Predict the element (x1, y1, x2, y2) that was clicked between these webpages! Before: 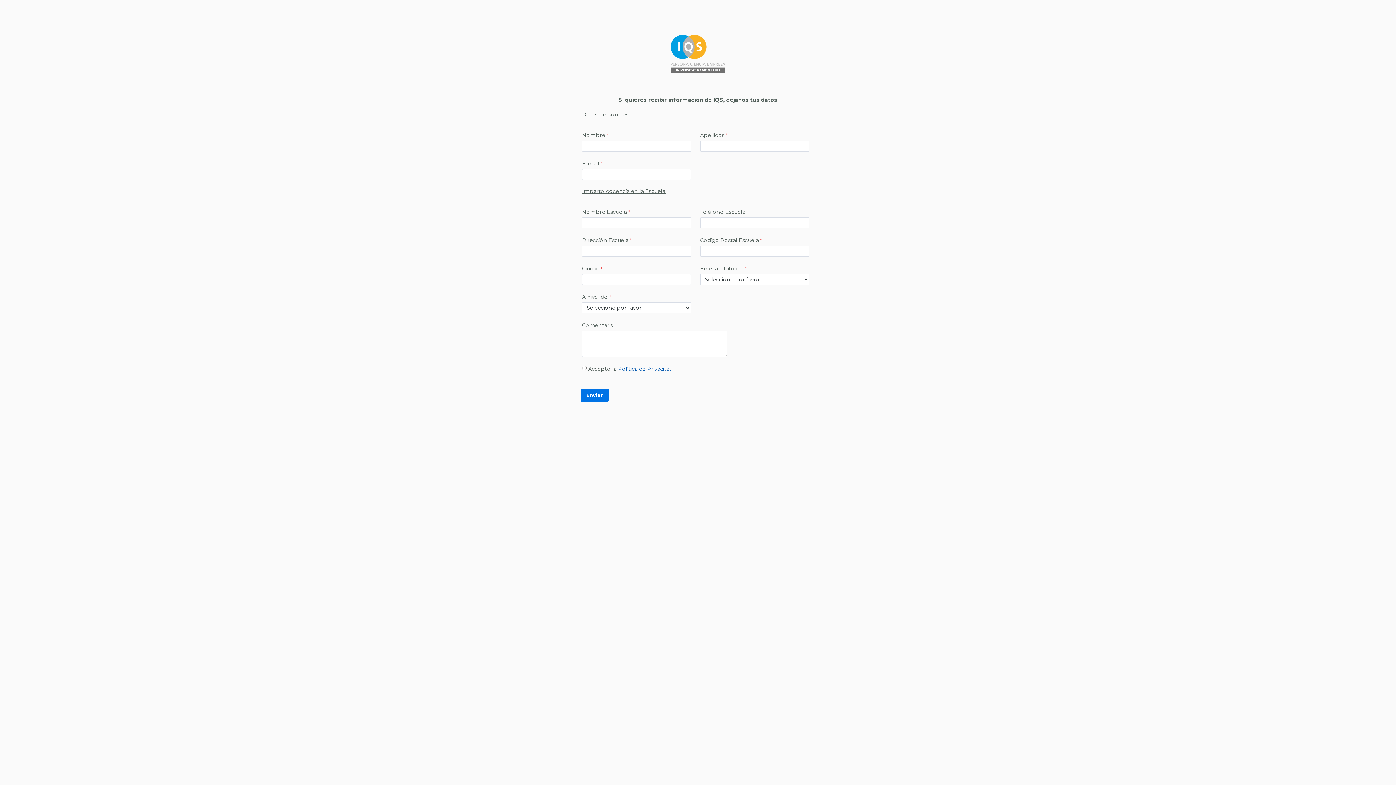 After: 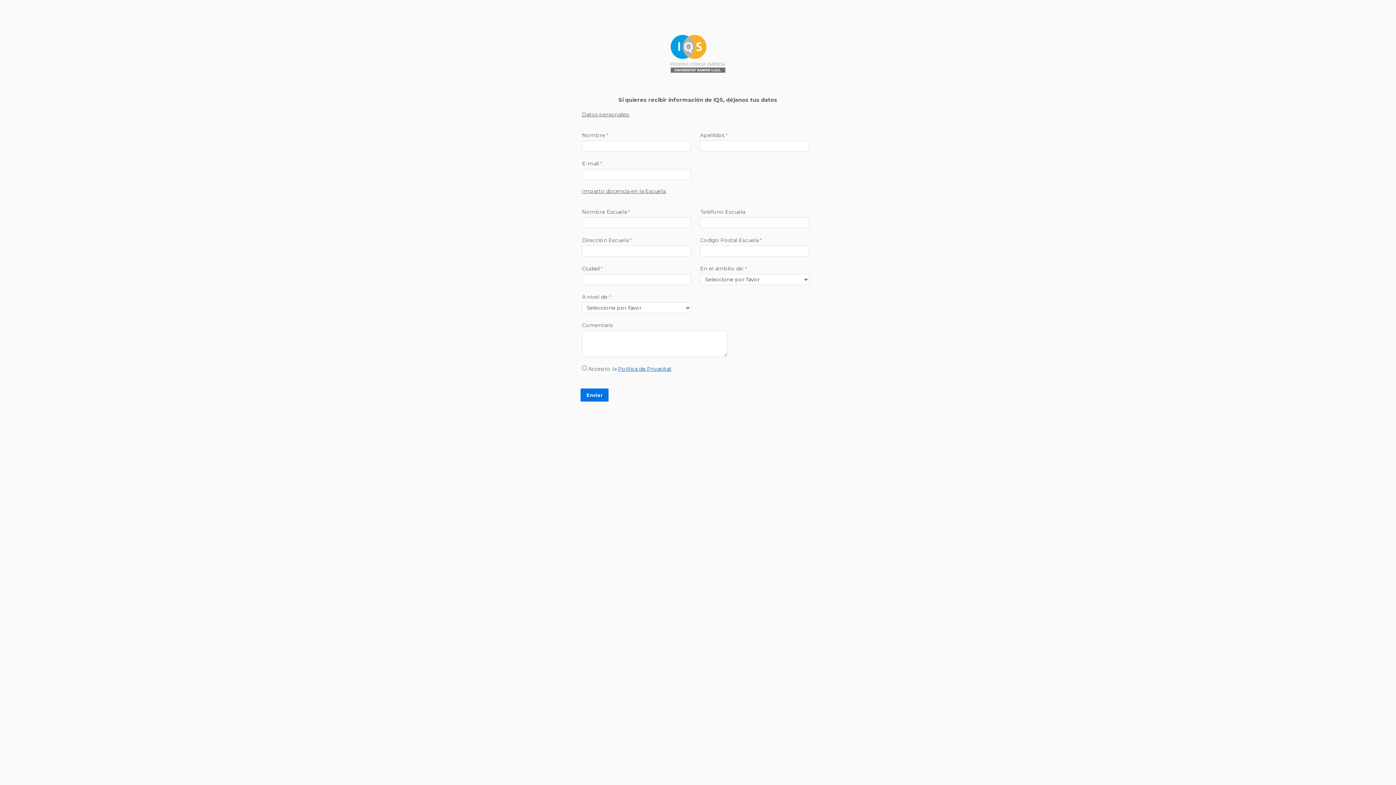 Action: label: Política de Privacitat bbox: (618, 365, 671, 372)